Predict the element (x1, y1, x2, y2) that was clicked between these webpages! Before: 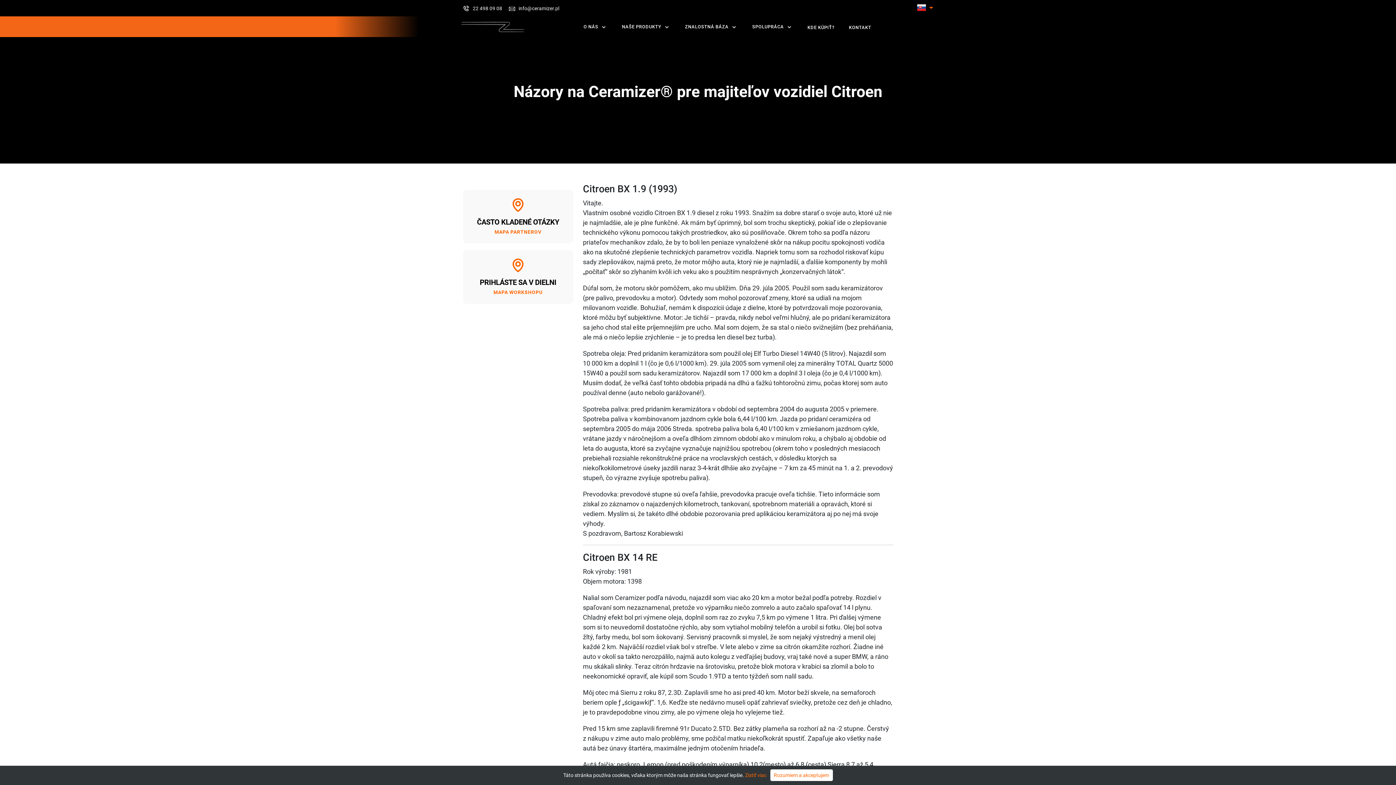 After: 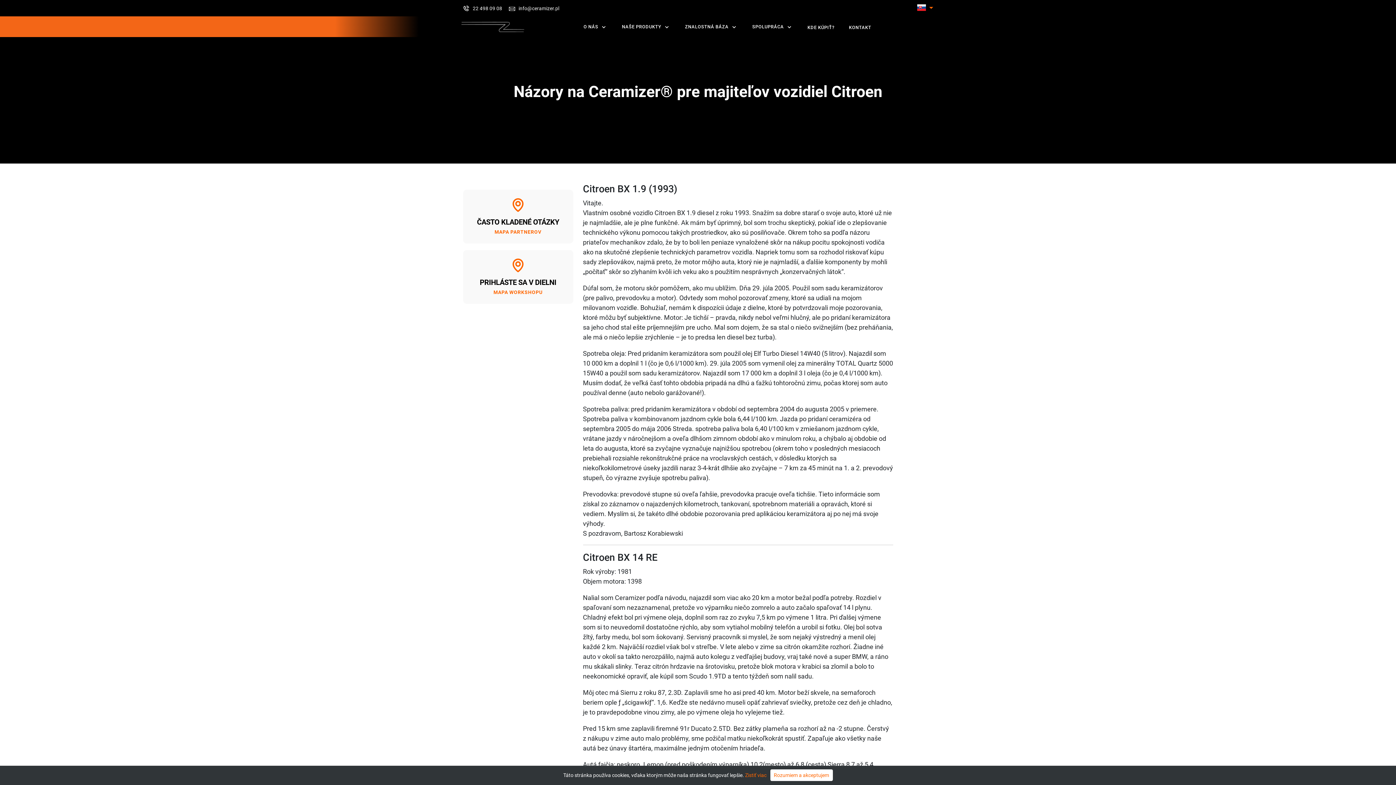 Action: bbox: (1376, 737, 1387, 744)